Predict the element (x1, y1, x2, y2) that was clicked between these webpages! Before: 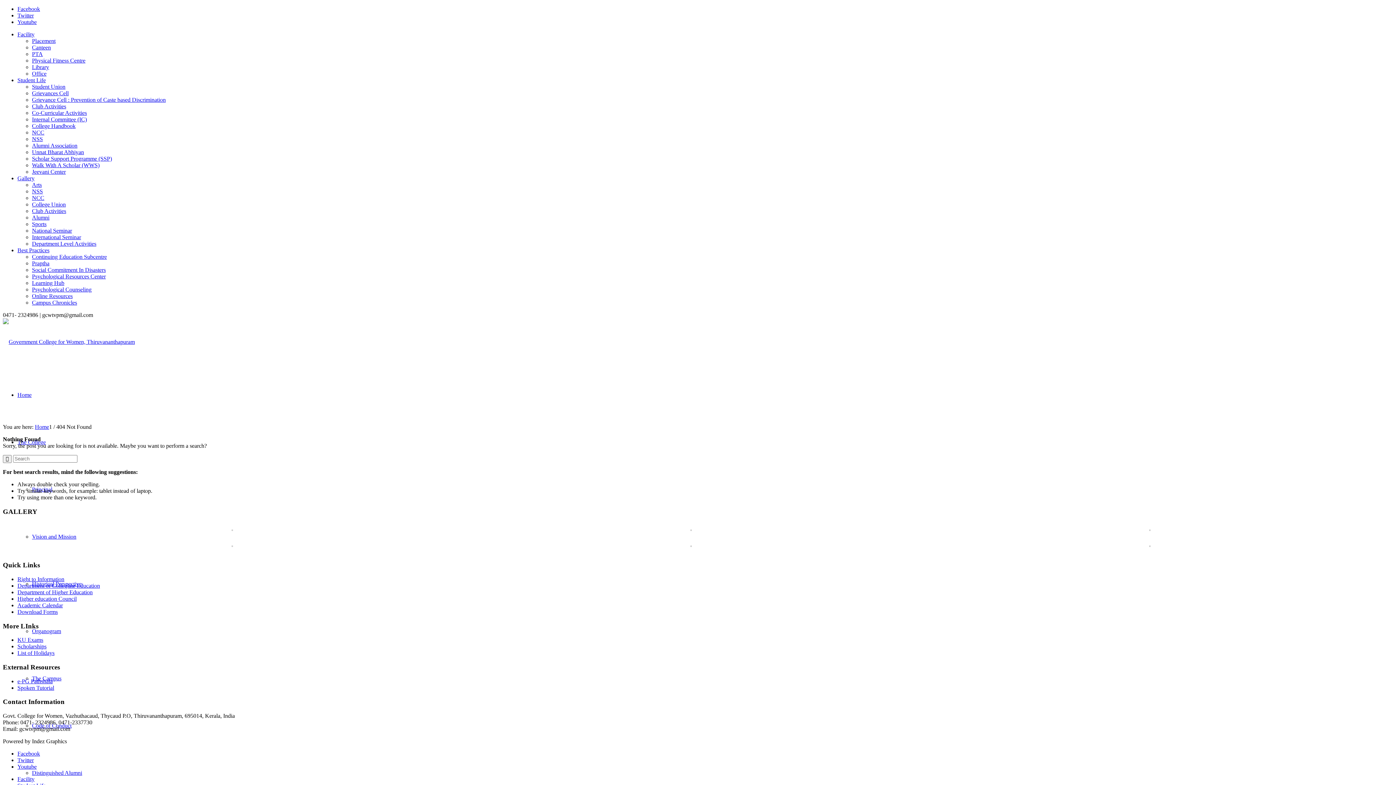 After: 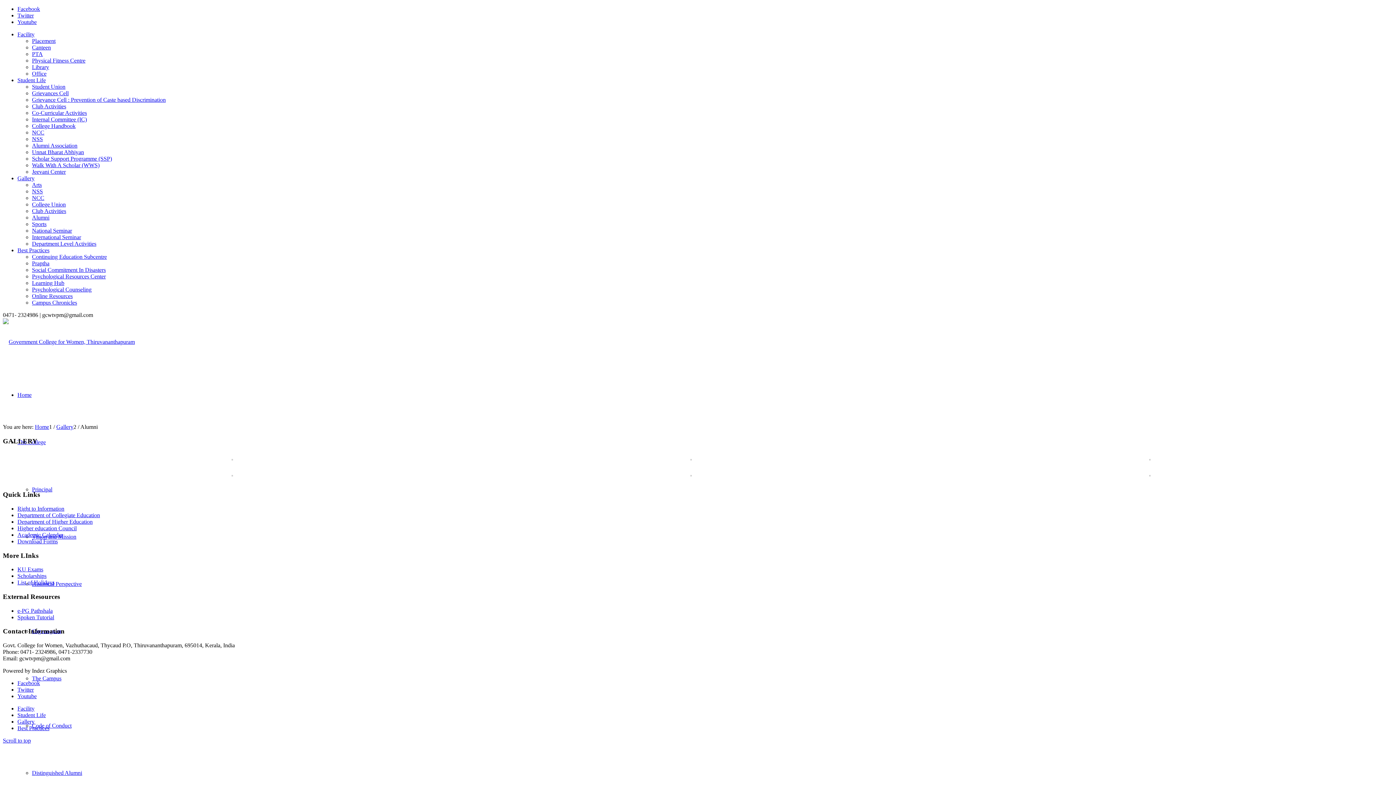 Action: label: Alumni bbox: (32, 214, 49, 220)